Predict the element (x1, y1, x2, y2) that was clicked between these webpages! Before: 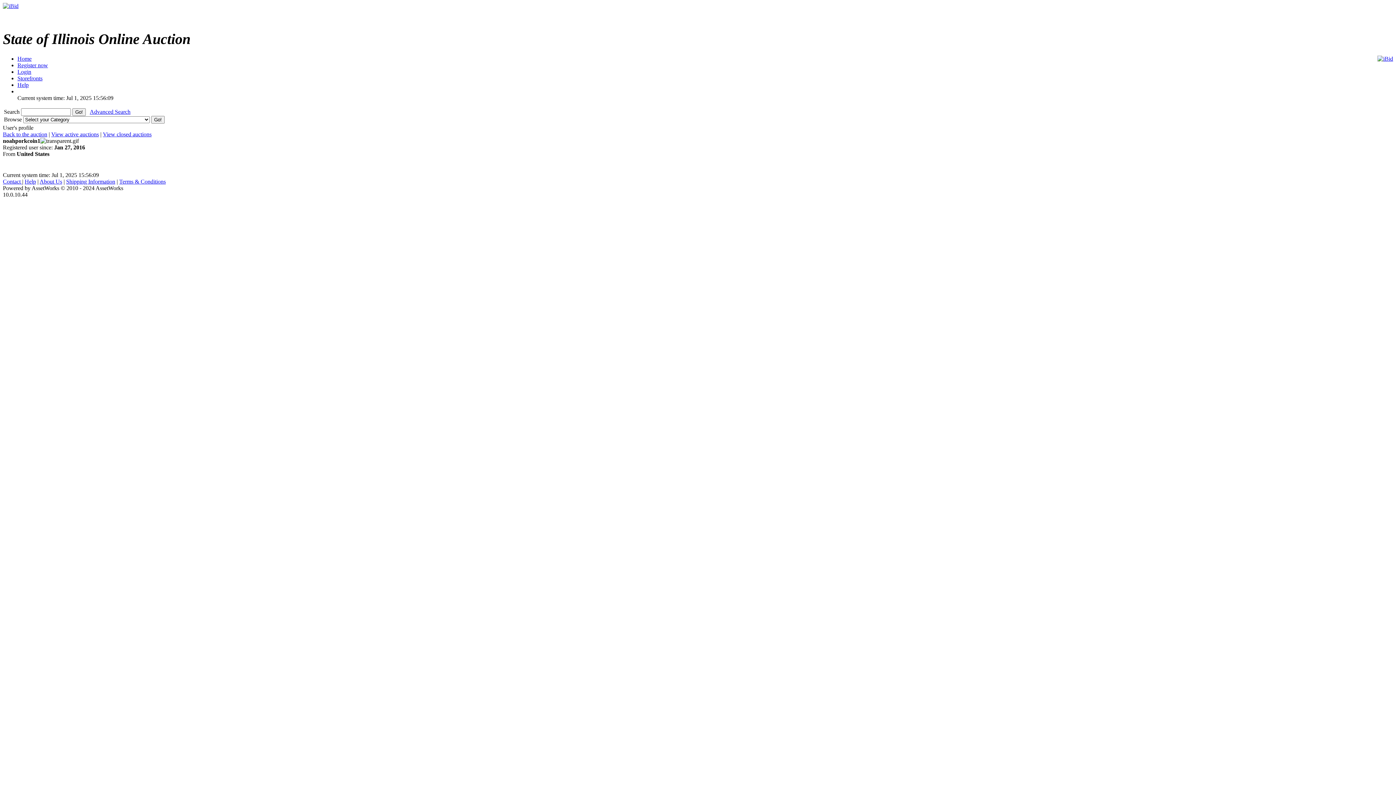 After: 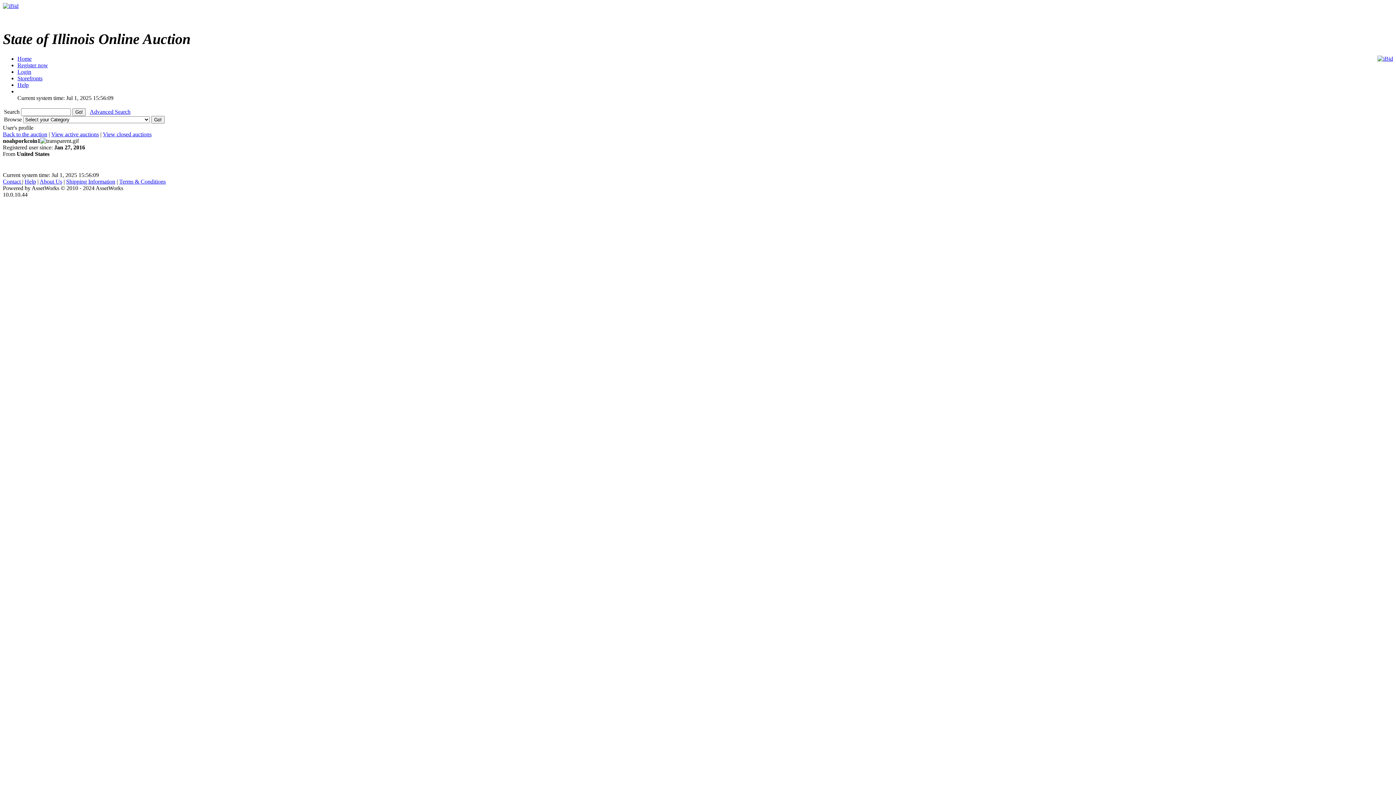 Action: bbox: (2, 178, 22, 184) label: Contact 